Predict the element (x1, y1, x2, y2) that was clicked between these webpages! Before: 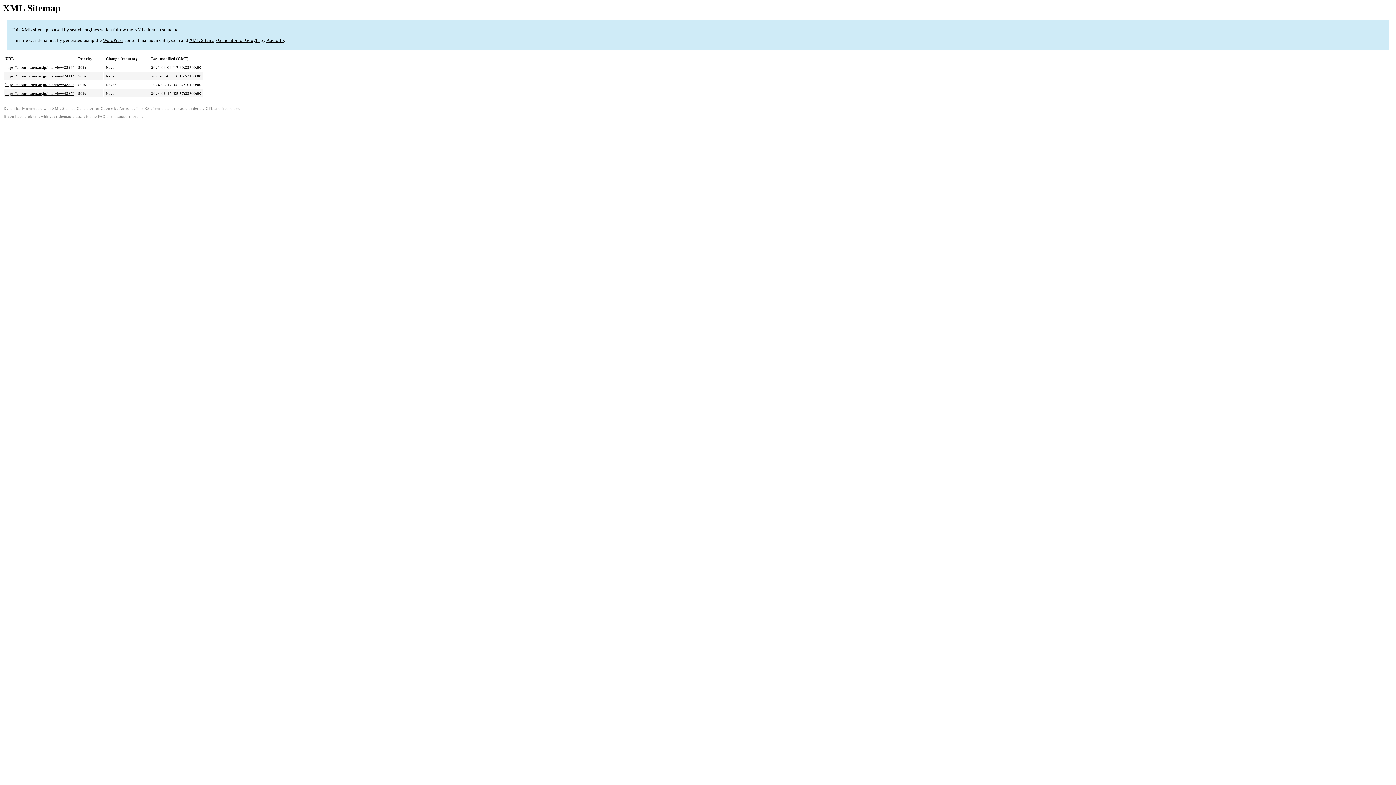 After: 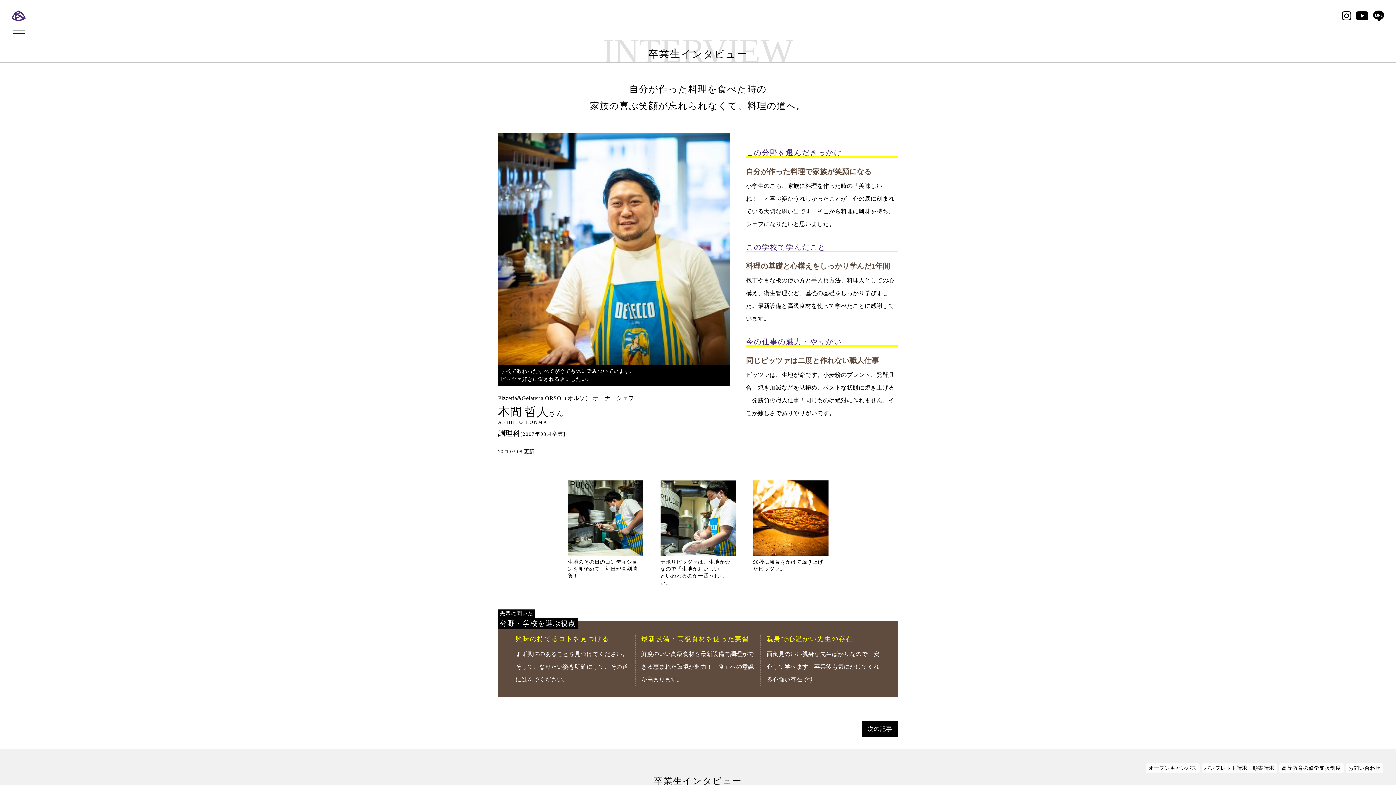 Action: label: https://chouri.koen.ac.jp/interview/2396/ bbox: (5, 65, 73, 69)